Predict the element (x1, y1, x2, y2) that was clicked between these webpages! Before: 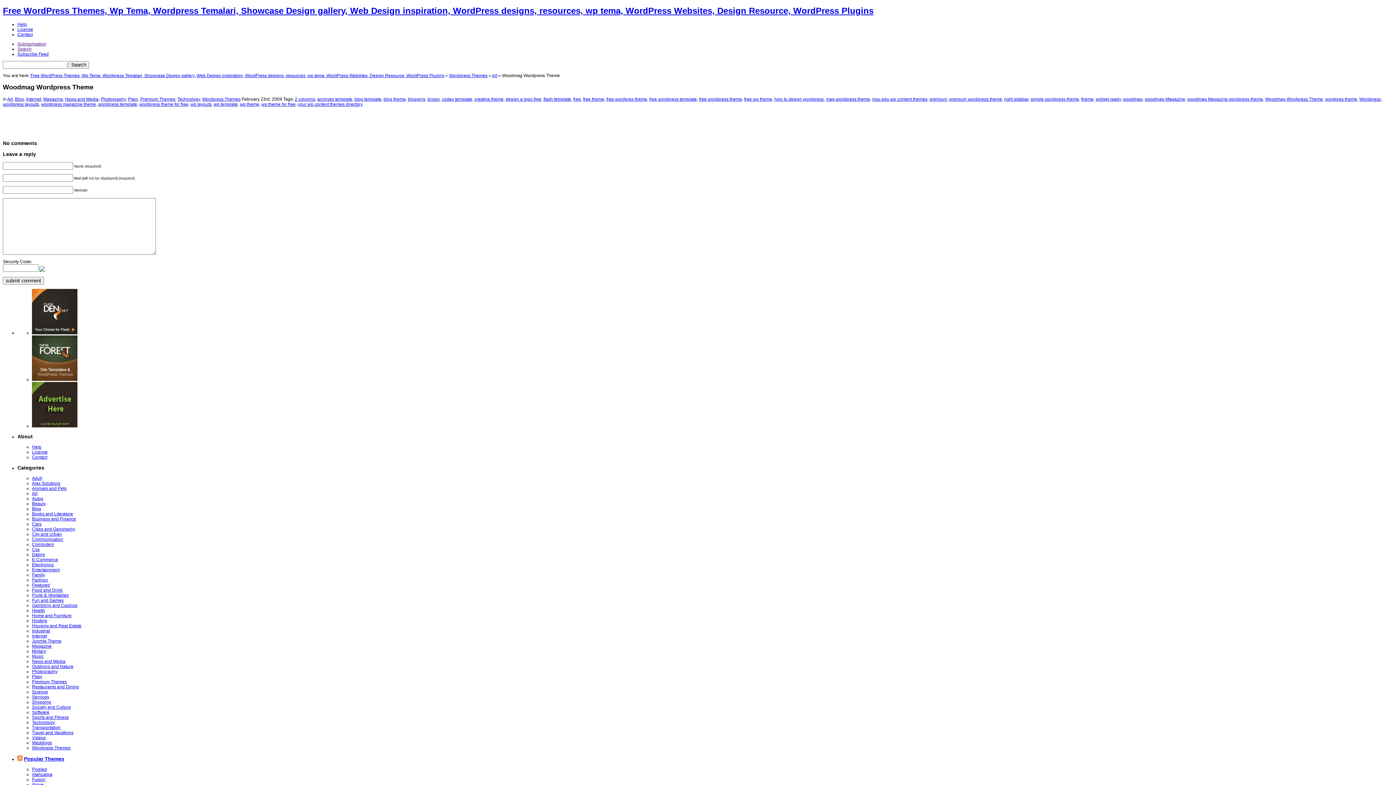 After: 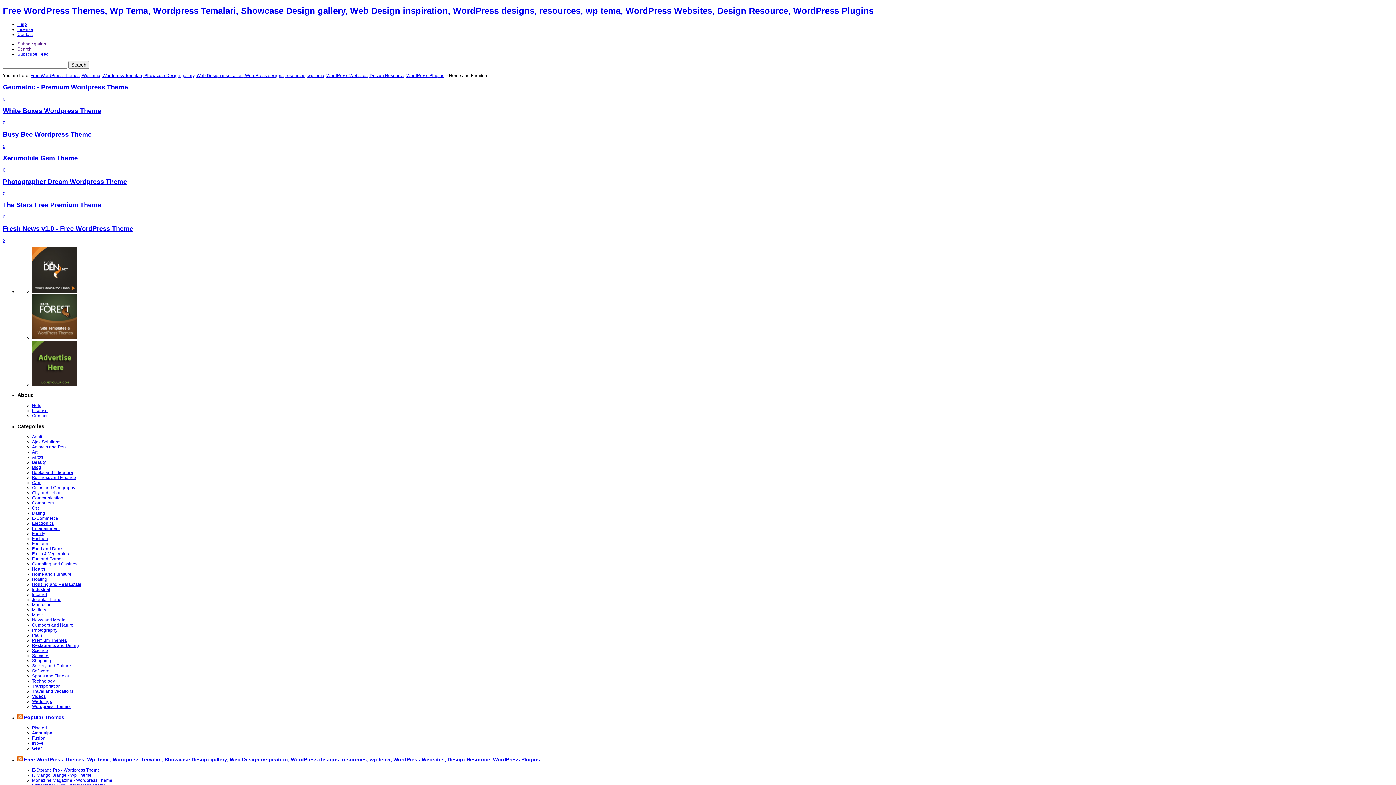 Action: label: Home and Furniture bbox: (32, 613, 71, 618)